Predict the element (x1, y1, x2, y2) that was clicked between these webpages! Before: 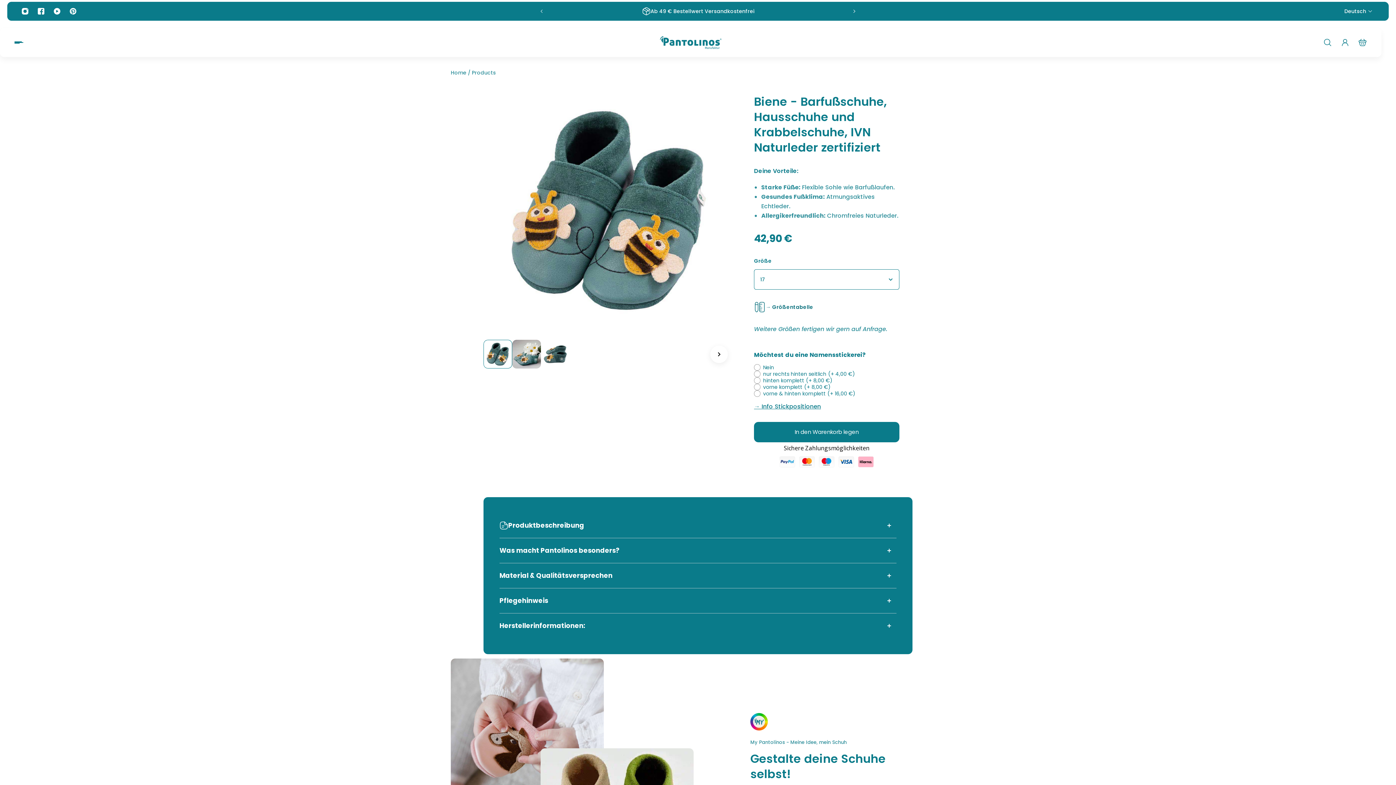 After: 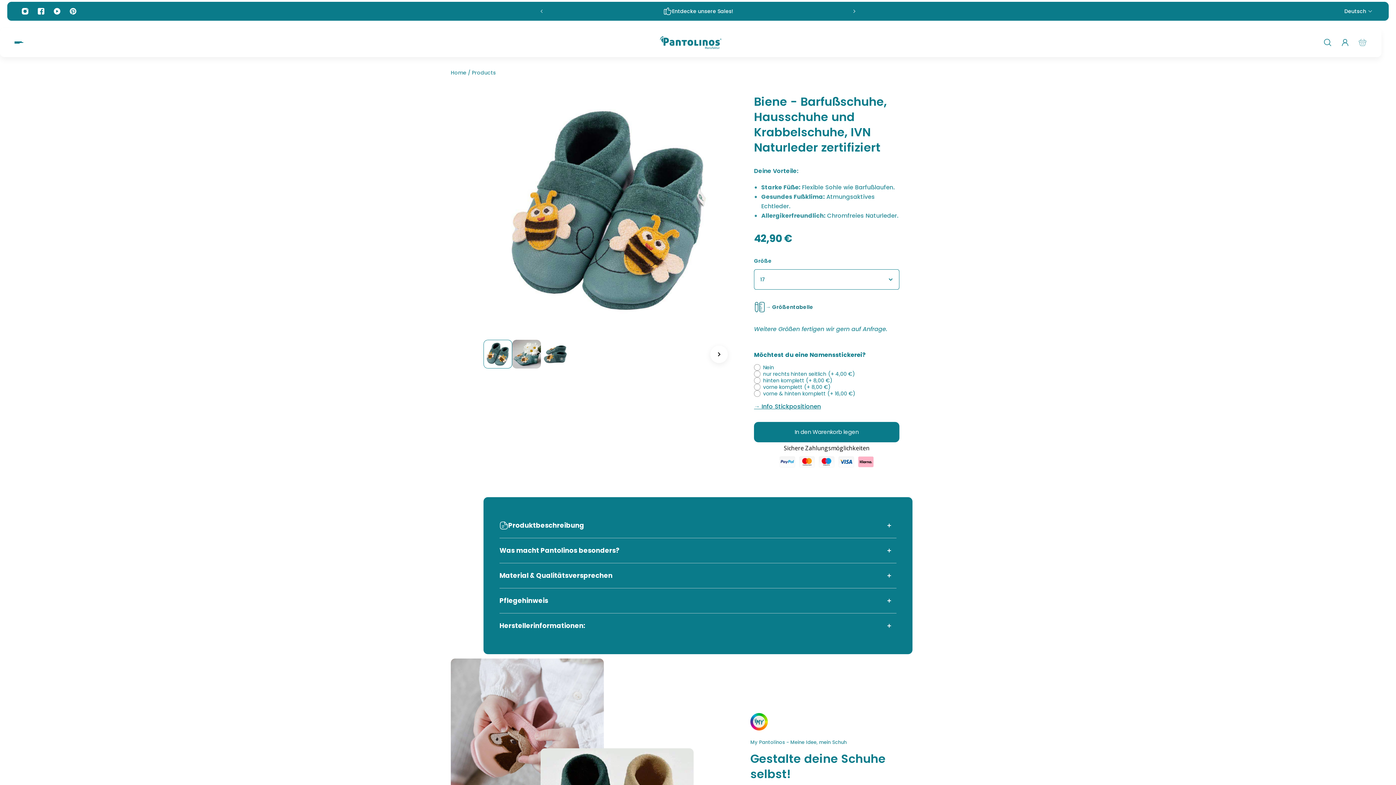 Action: bbox: (1354, 34, 1371, 50) label: Warenkorb